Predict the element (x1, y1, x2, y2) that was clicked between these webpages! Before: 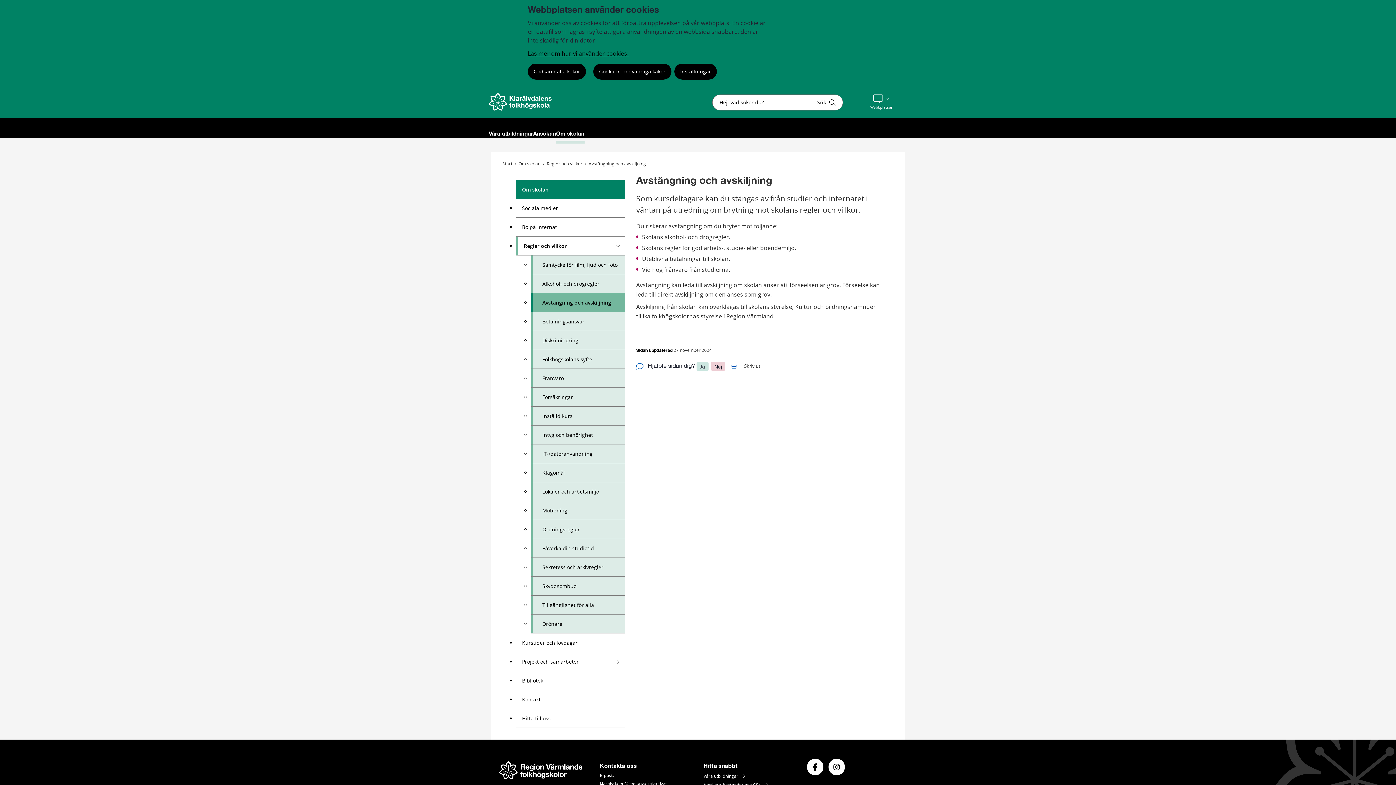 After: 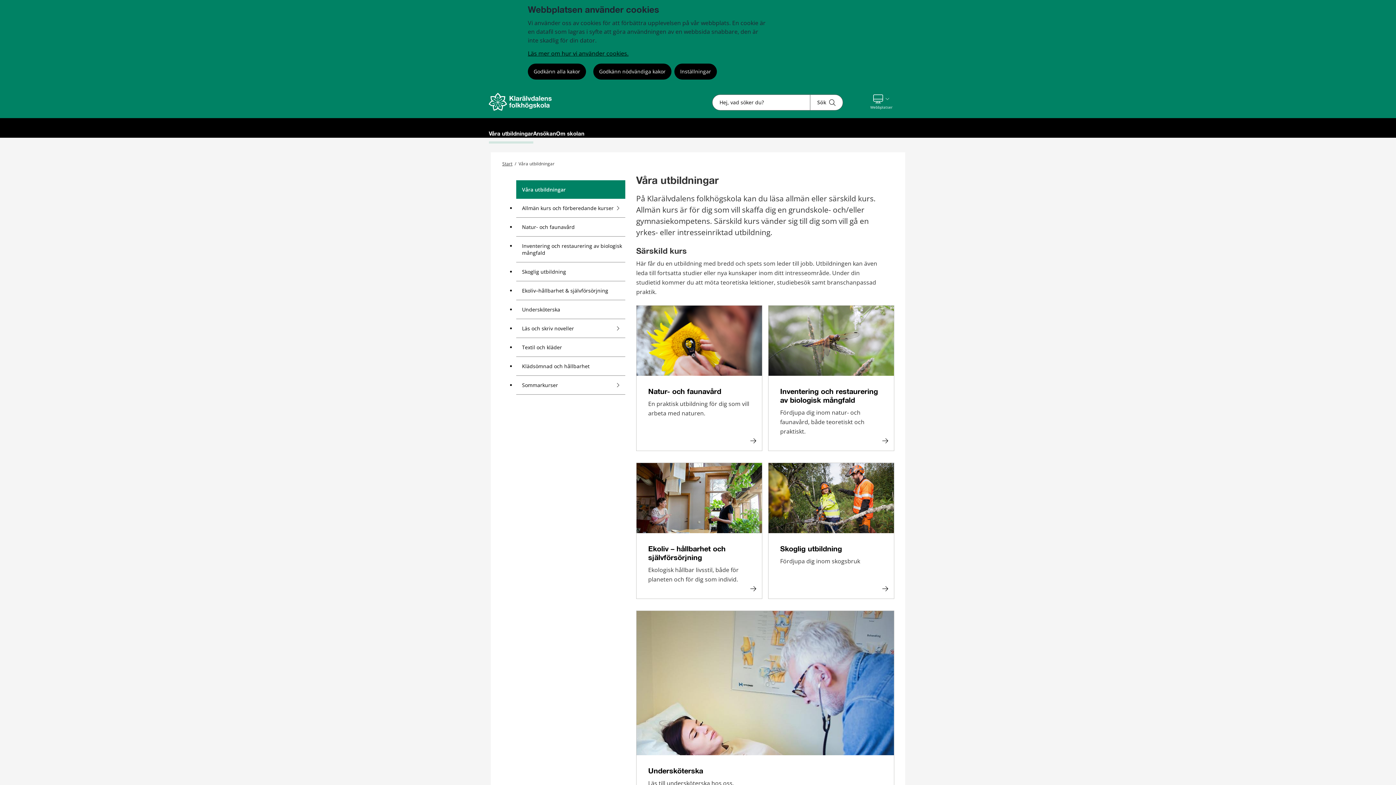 Action: bbox: (703, 772, 745, 781) label: Våra utbildningar 